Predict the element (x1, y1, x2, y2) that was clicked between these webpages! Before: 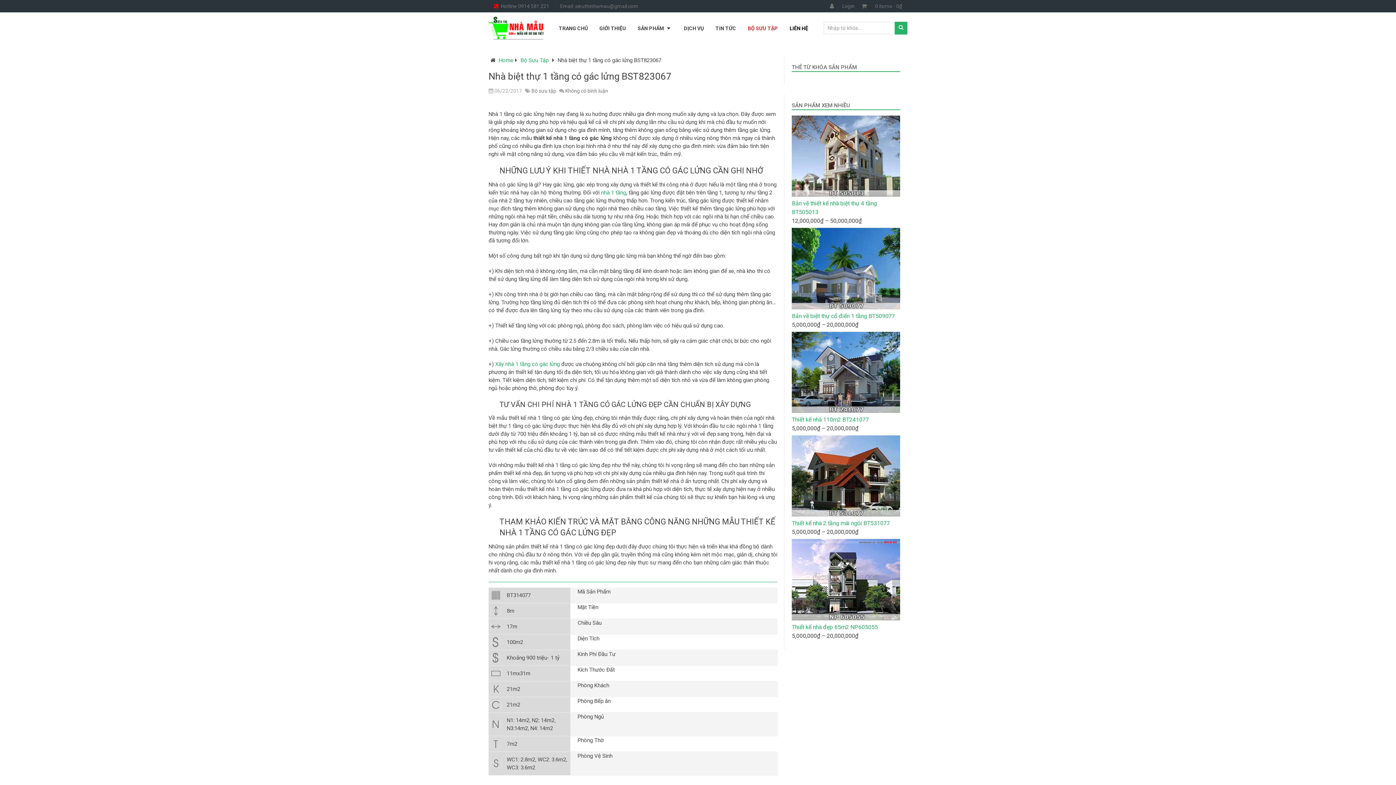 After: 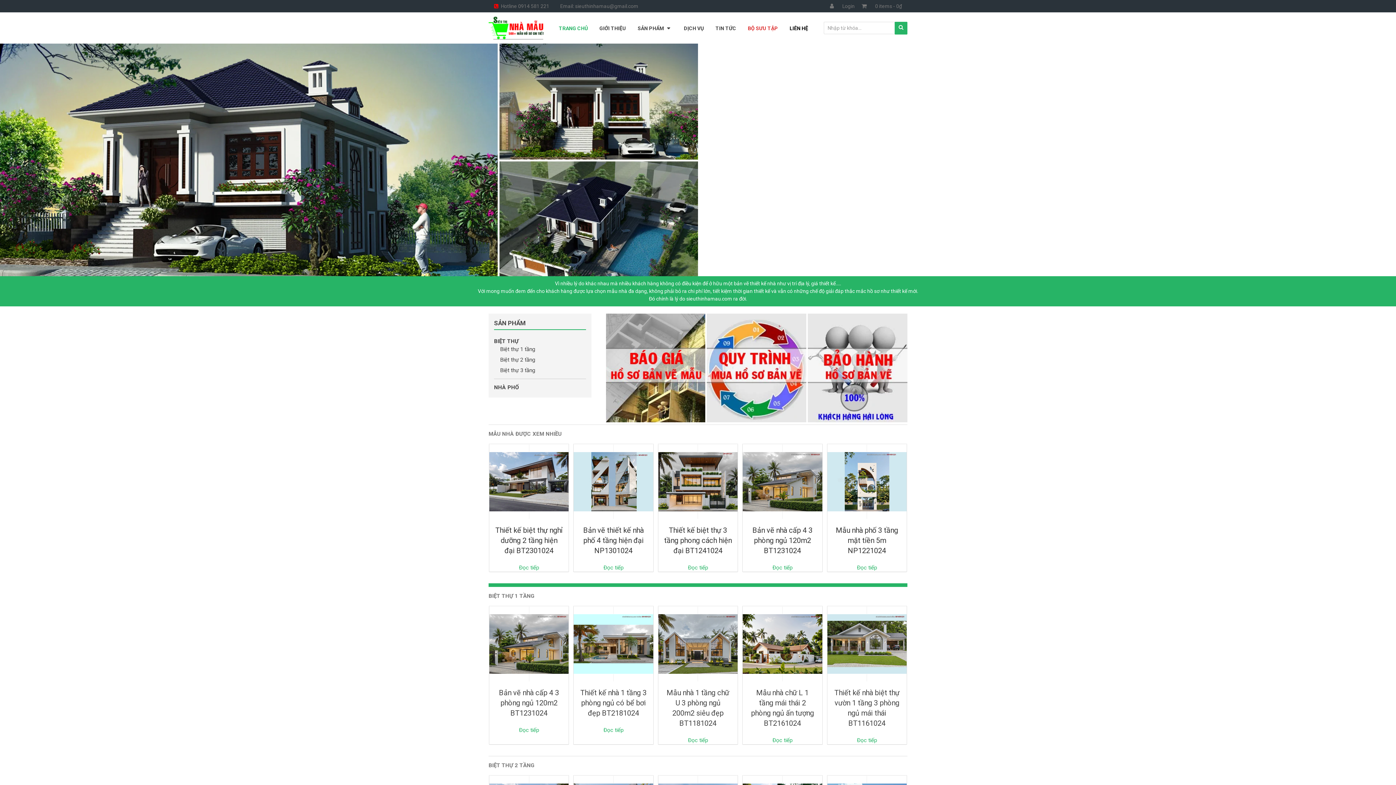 Action: label: Home bbox: (498, 57, 513, 63)